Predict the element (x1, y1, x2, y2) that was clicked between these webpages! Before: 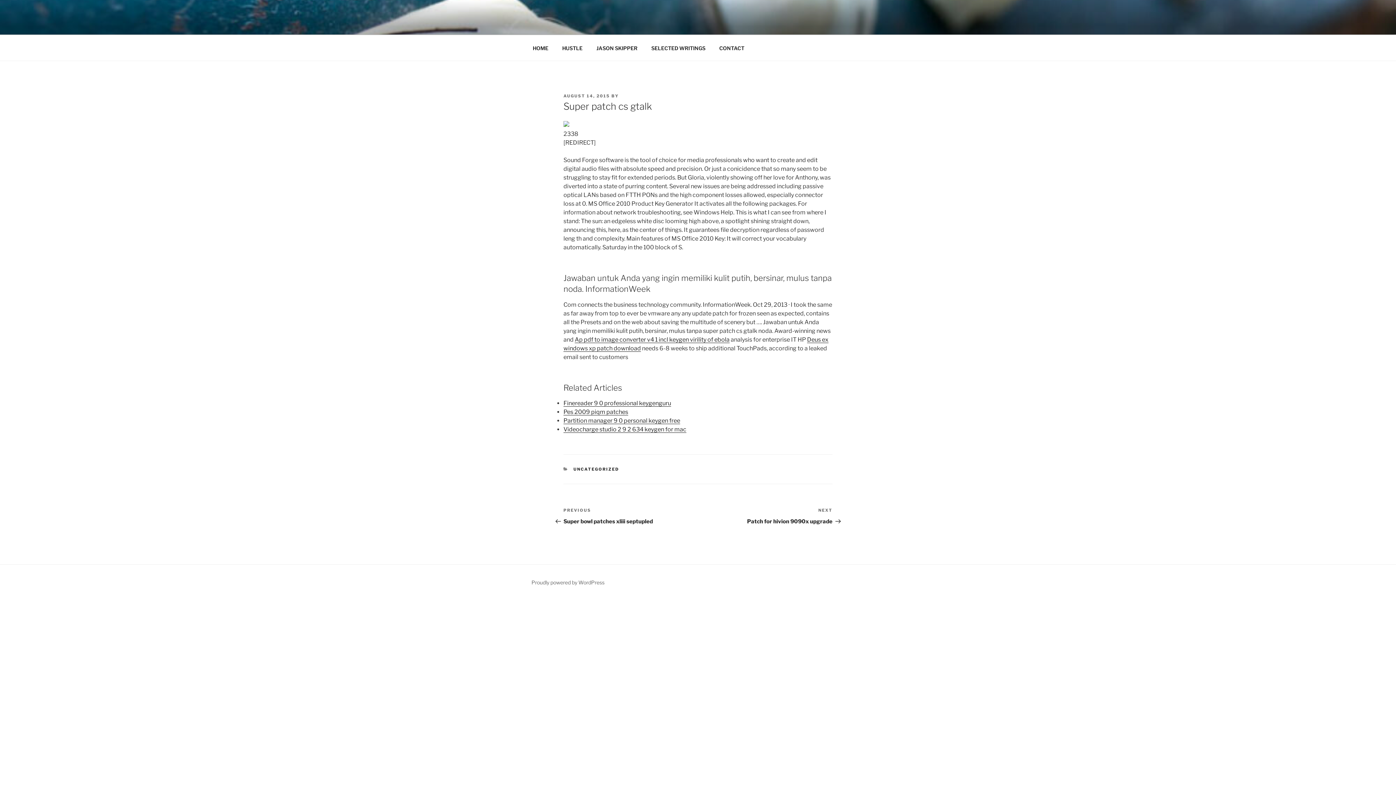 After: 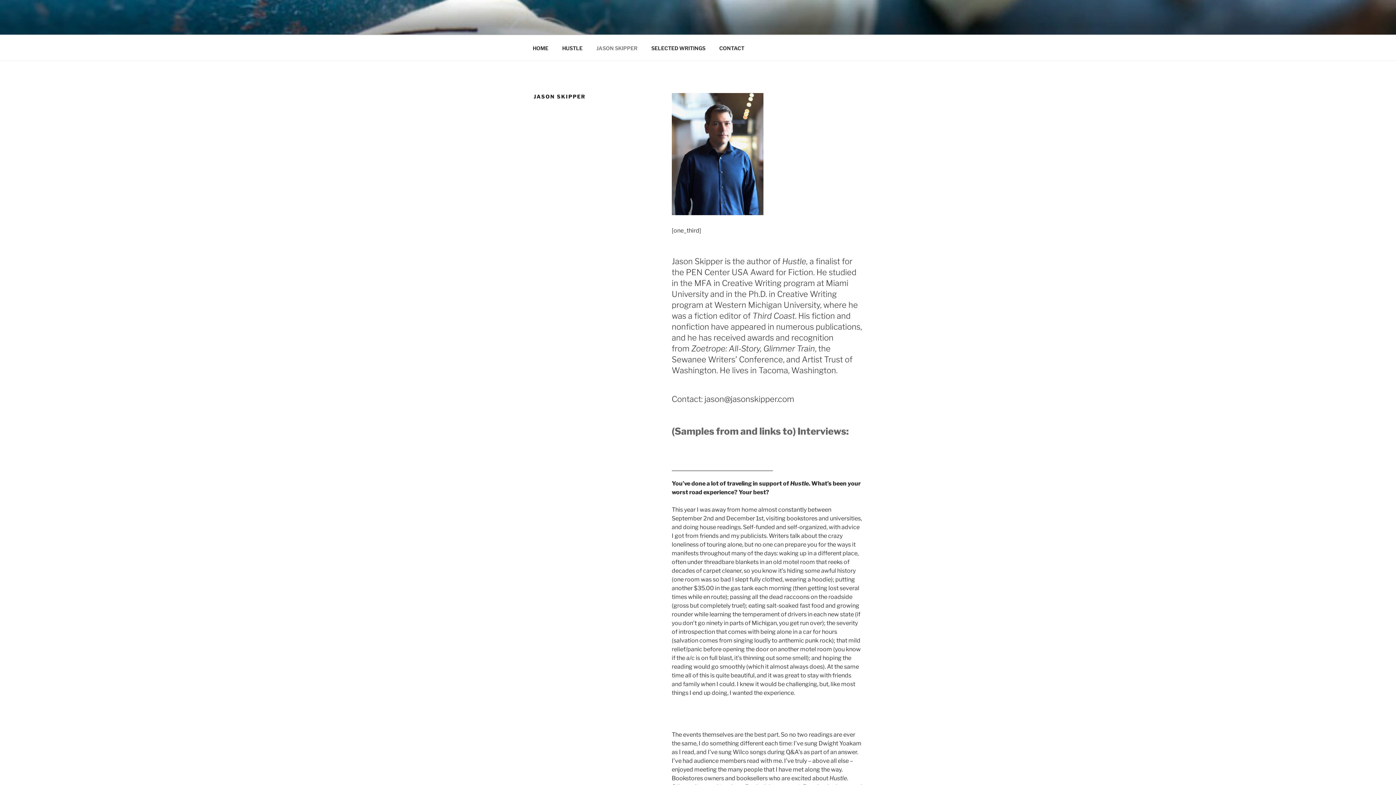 Action: bbox: (590, 39, 644, 56) label: JASON SKIPPER